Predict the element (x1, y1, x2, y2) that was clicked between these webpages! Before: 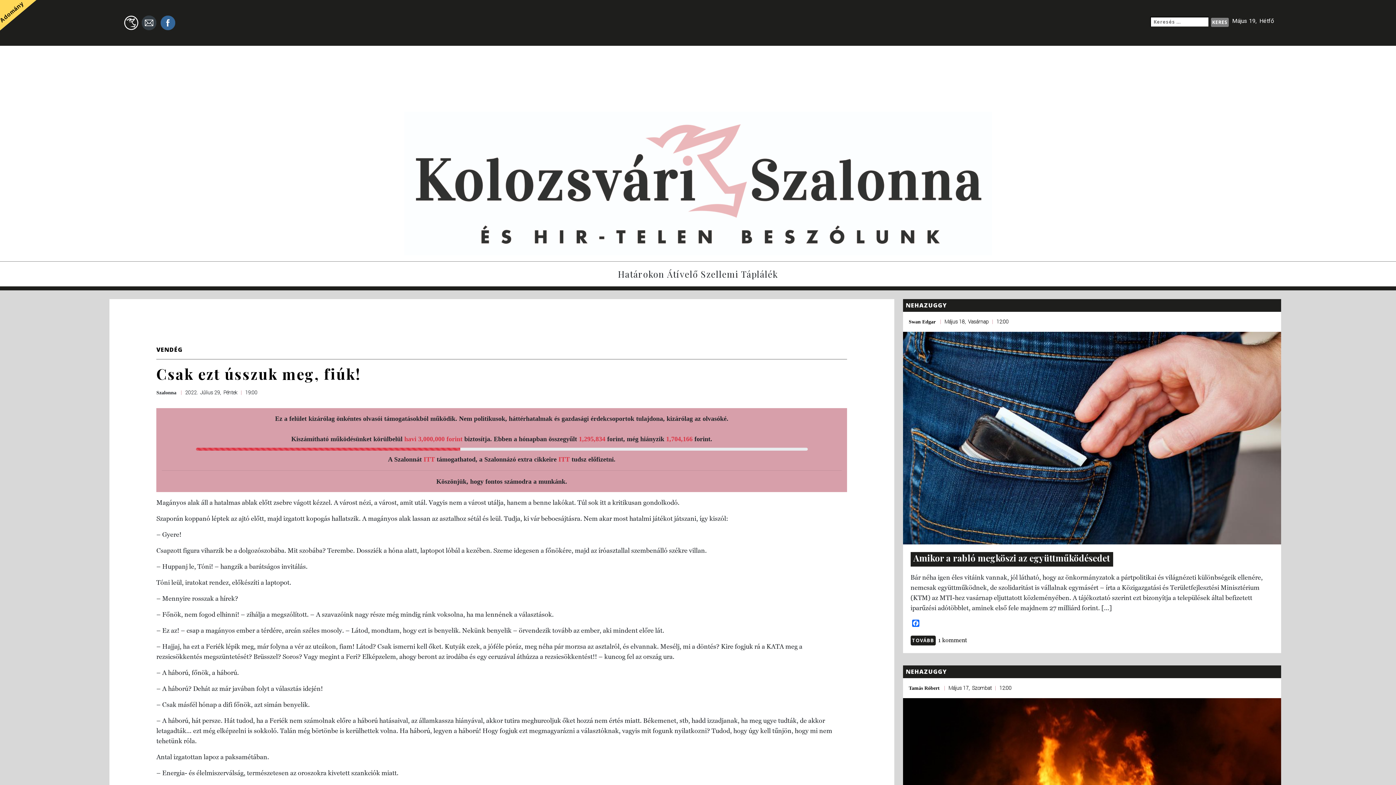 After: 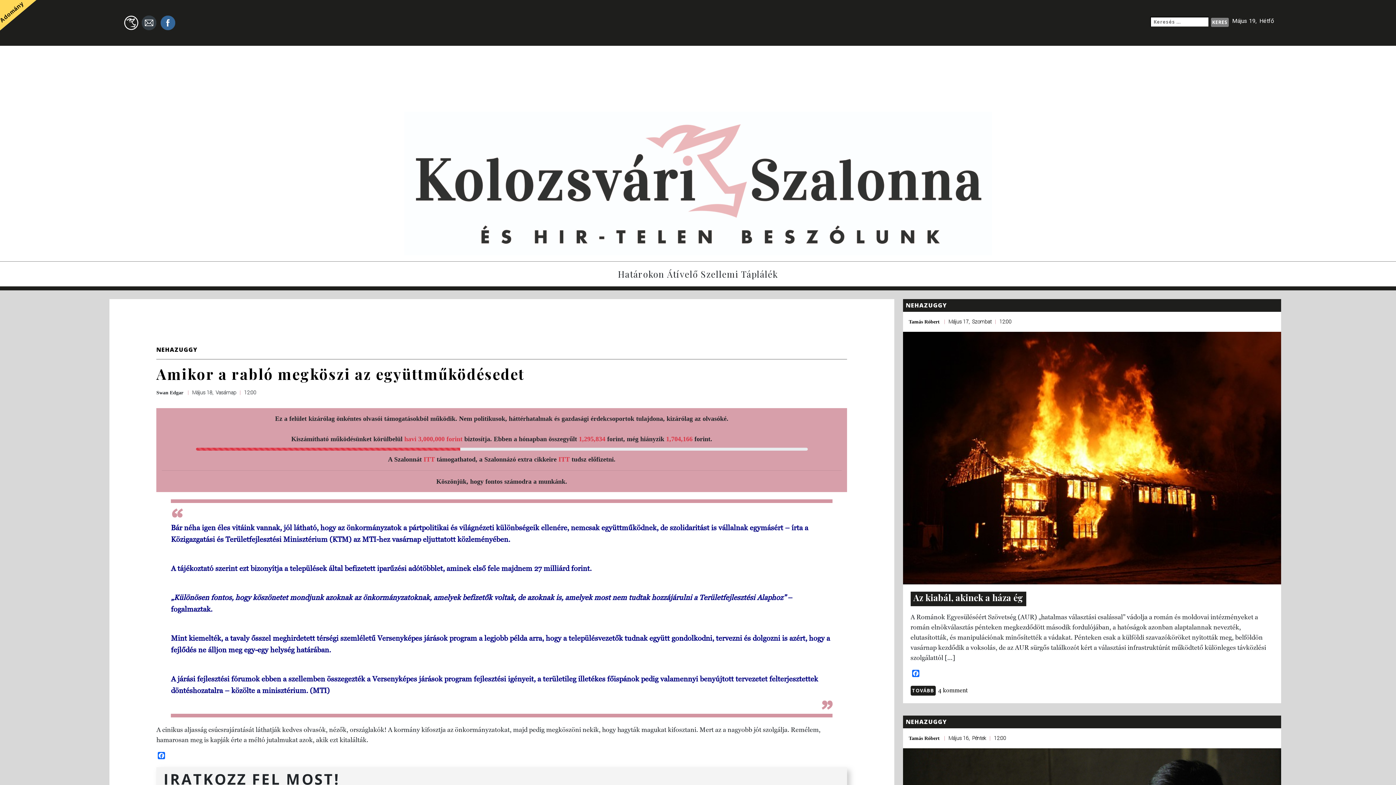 Action: bbox: (903, 332, 1281, 544)